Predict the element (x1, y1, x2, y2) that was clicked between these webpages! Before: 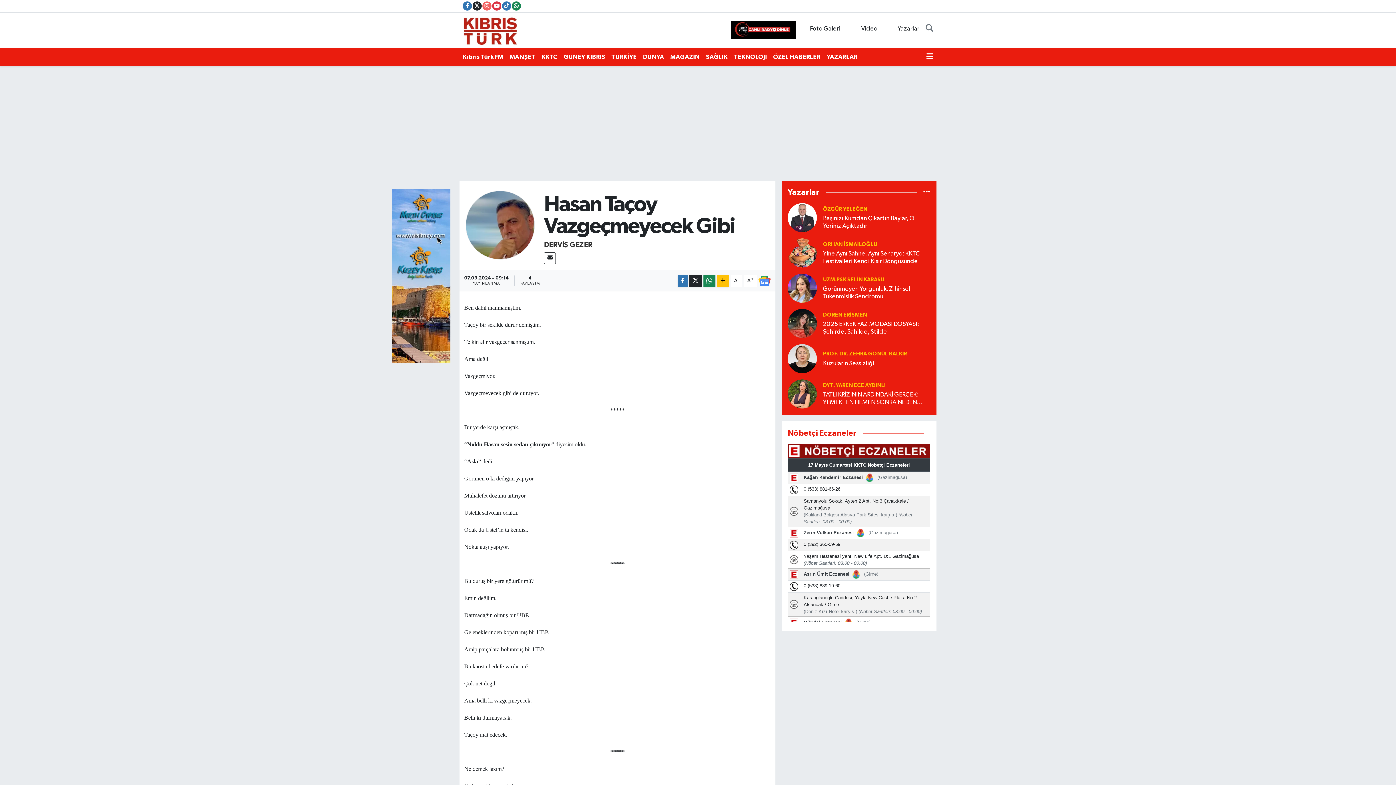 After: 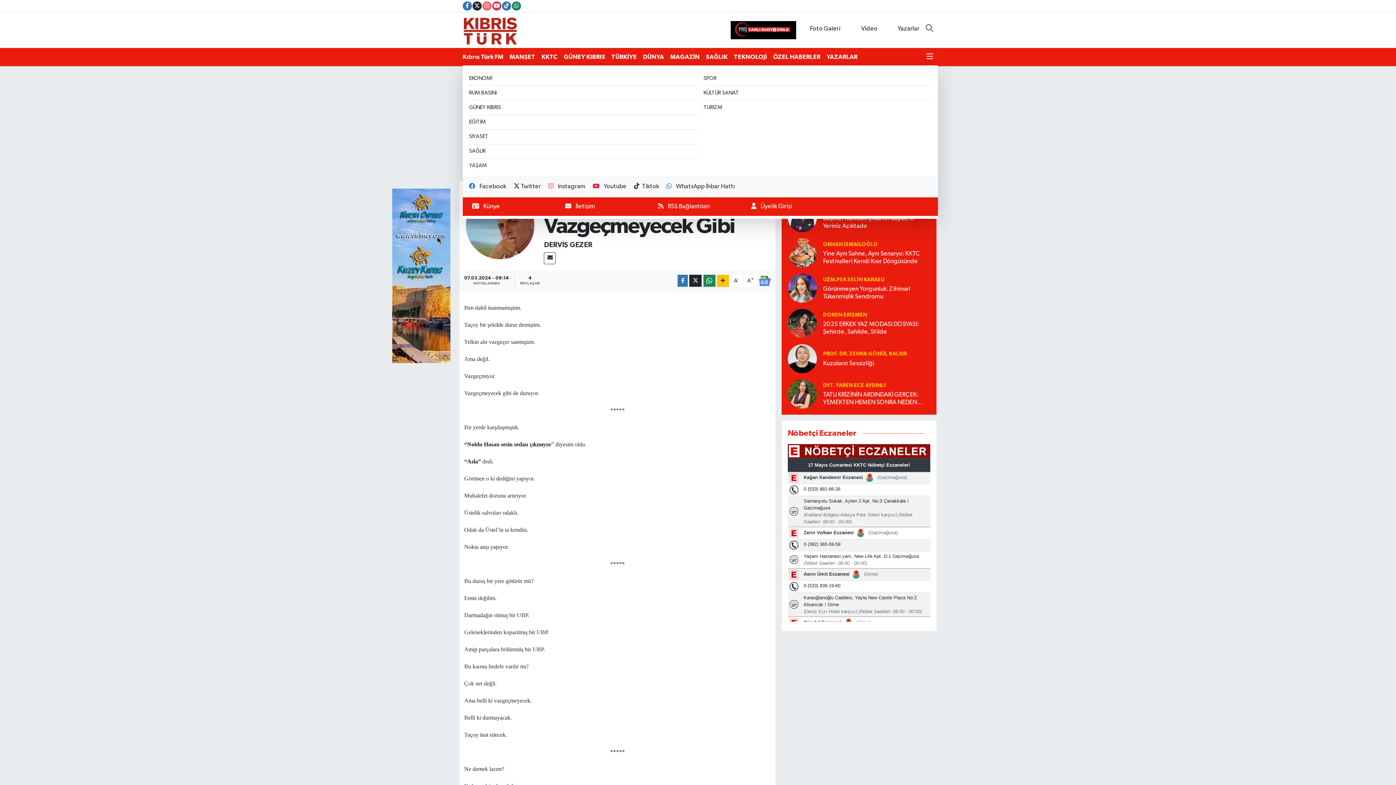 Action: bbox: (926, 52, 933, 61)